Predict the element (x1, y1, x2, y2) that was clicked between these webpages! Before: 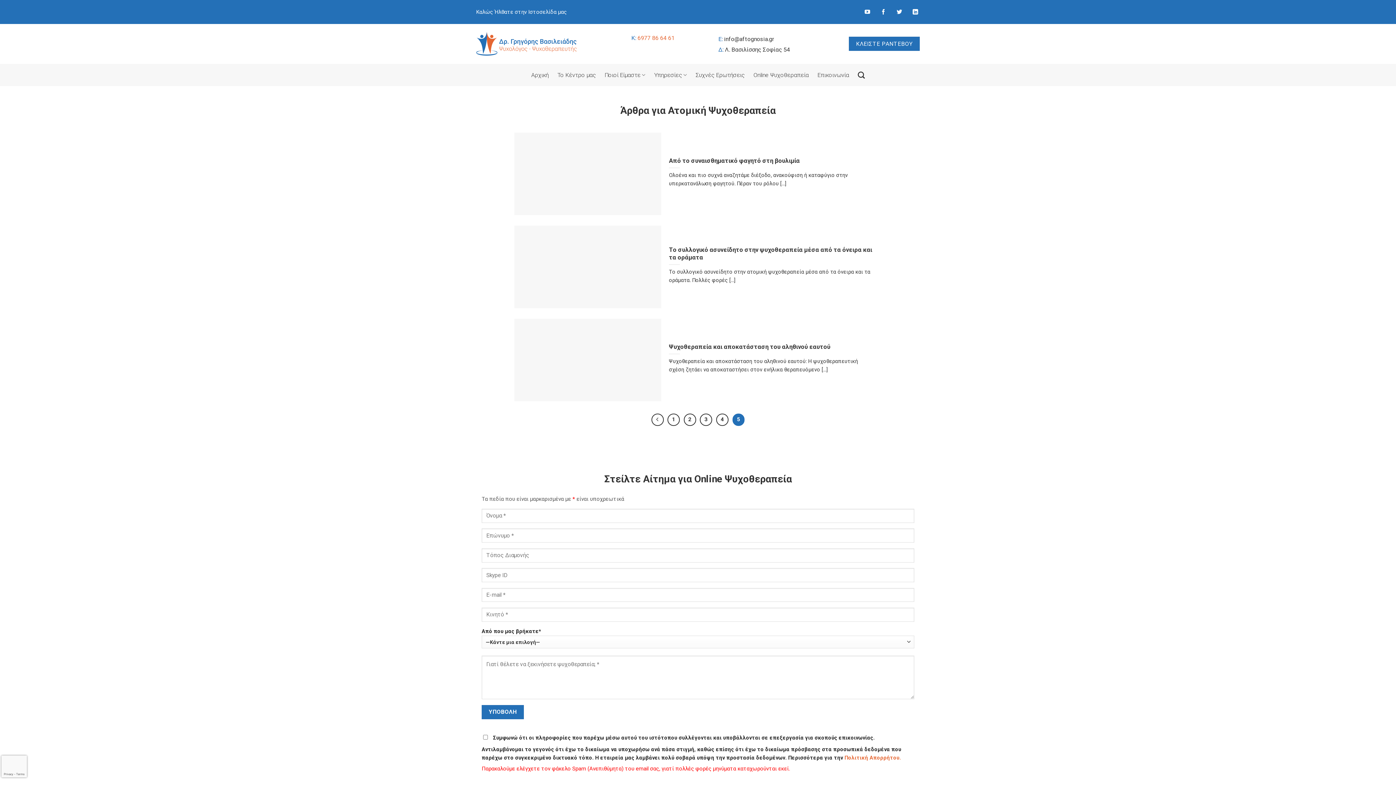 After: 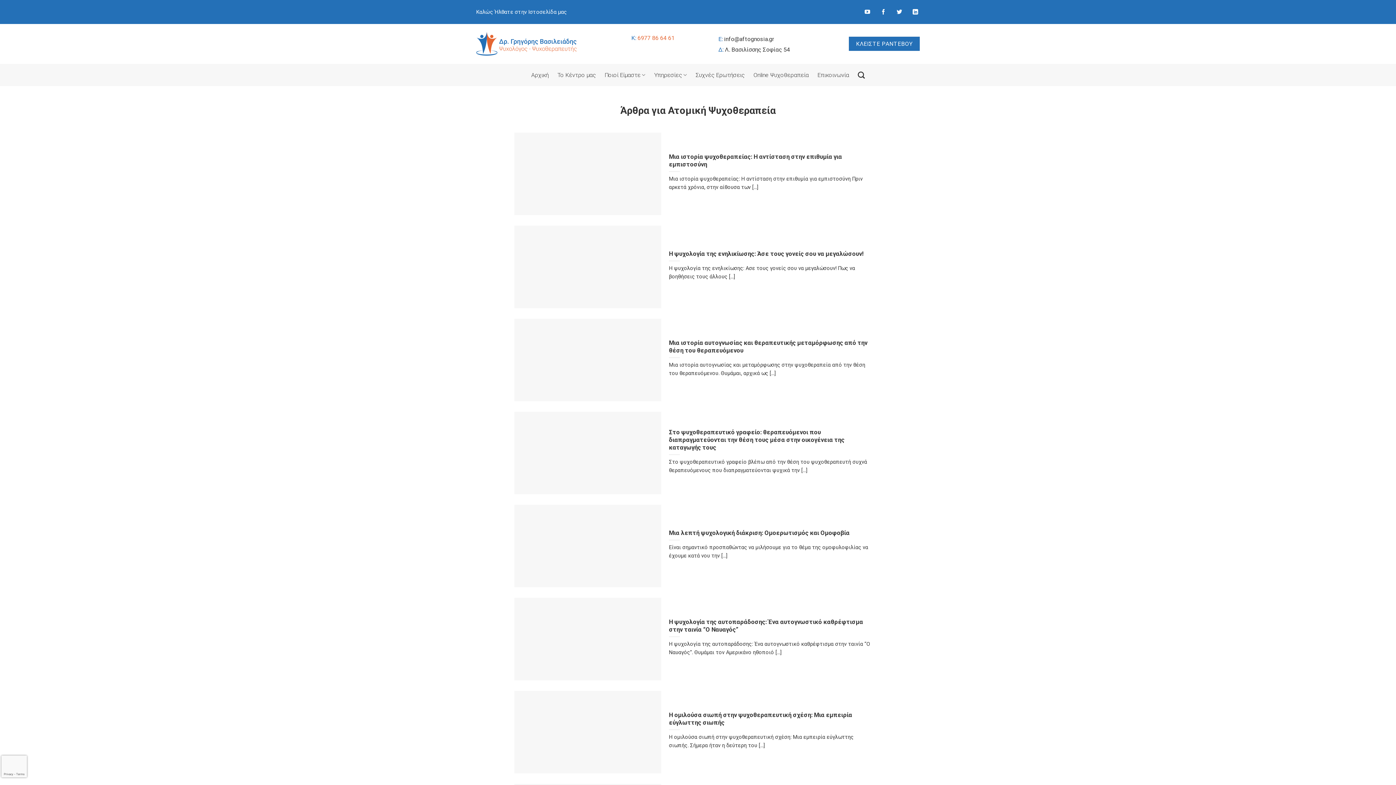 Action: bbox: (716, 413, 728, 426) label: 4